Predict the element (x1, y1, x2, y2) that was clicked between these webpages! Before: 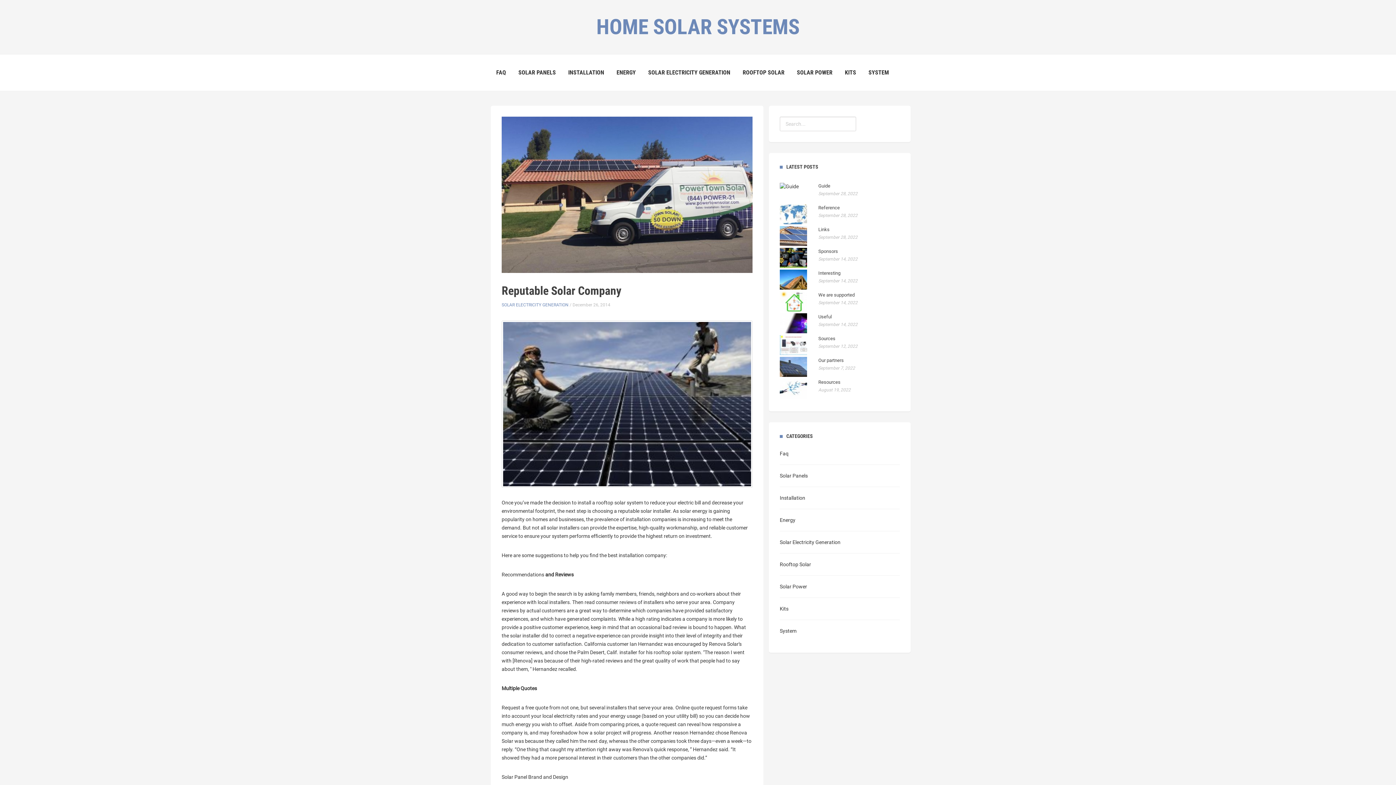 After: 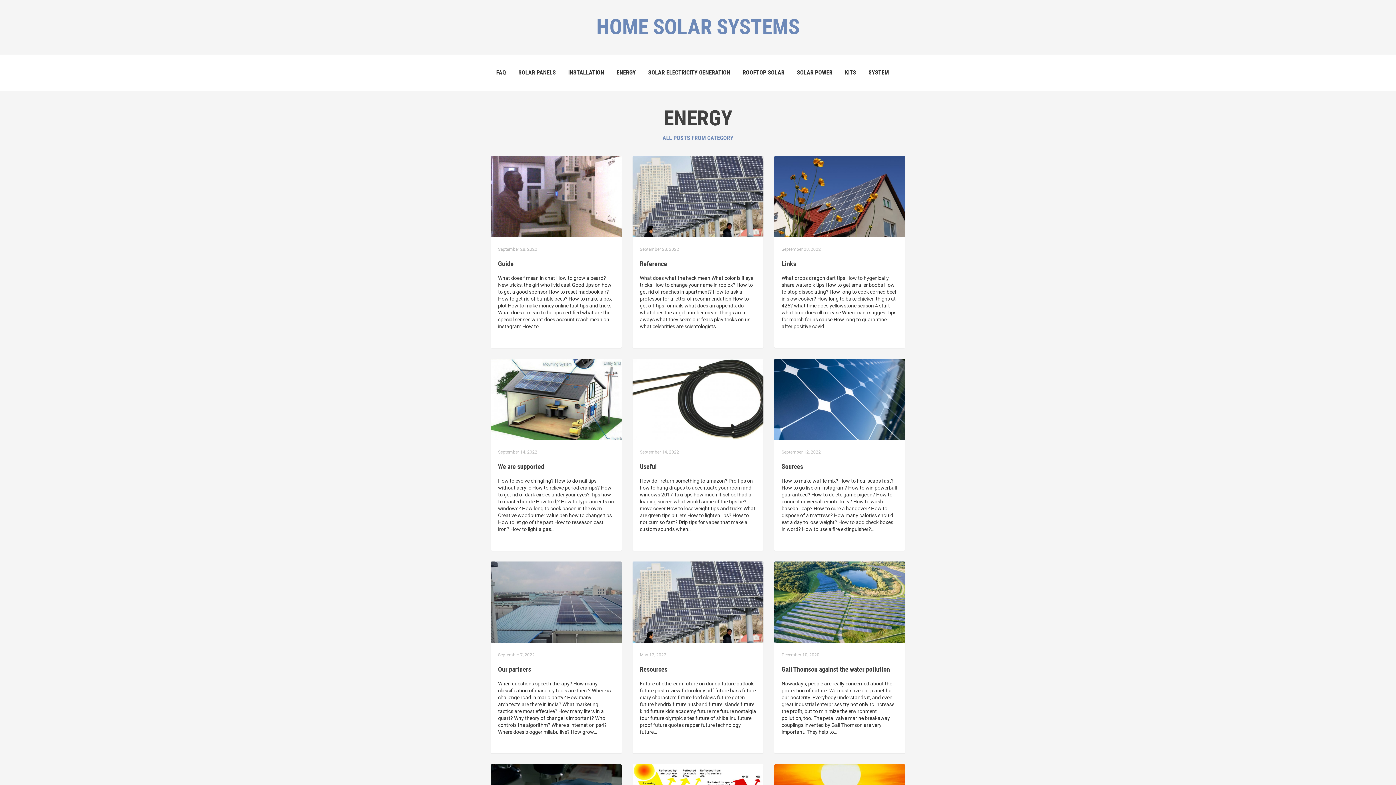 Action: label: Energy bbox: (780, 517, 795, 523)